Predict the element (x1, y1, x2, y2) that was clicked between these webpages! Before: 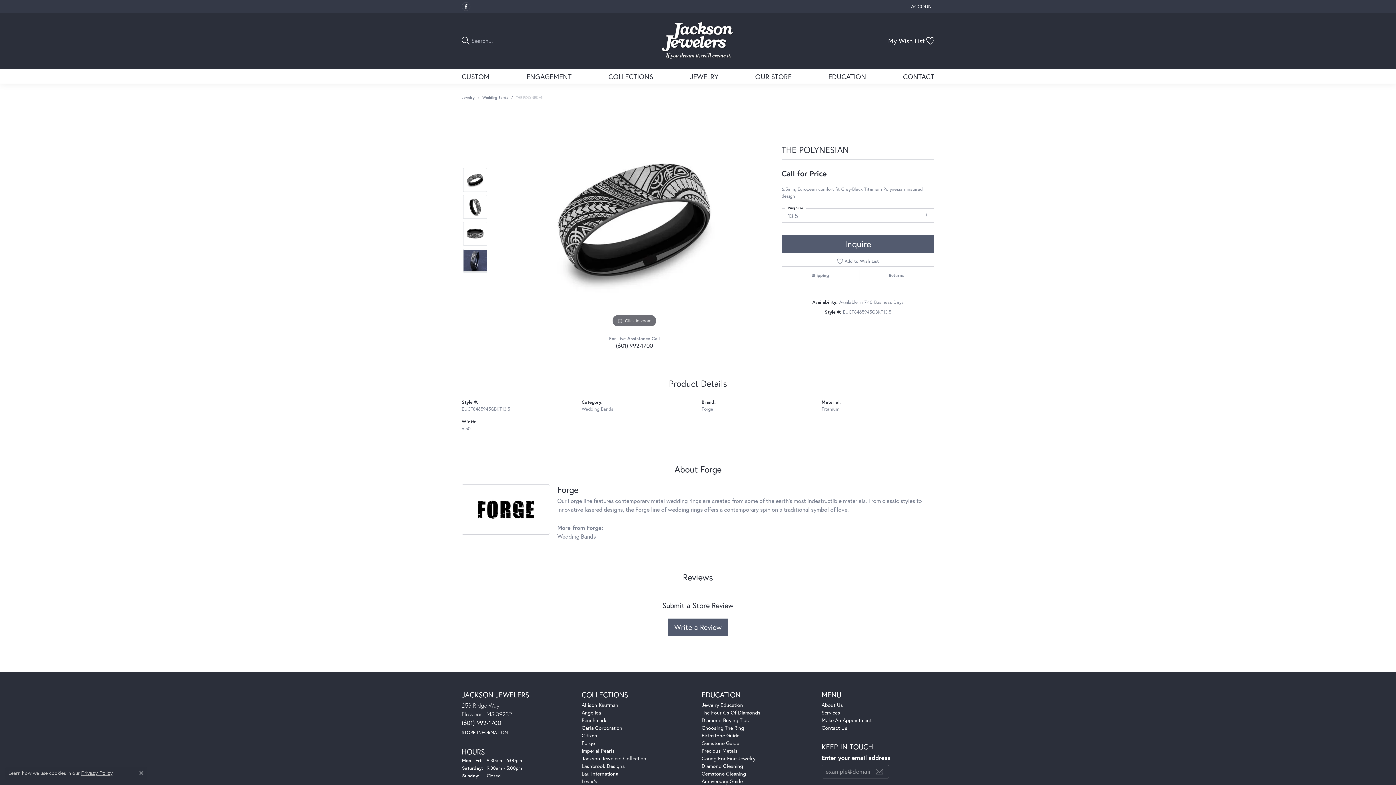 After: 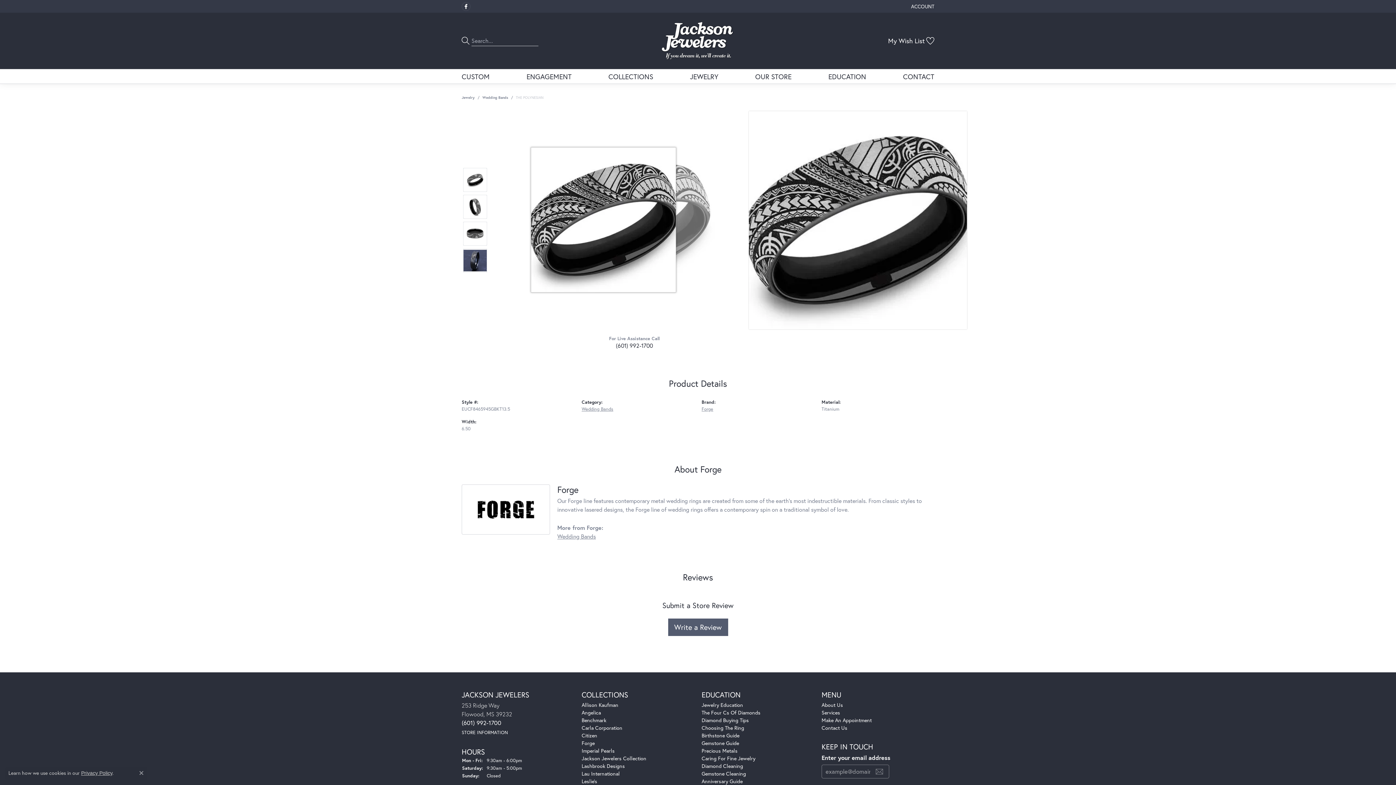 Action: bbox: (494, 111, 774, 329) label: Click to zoom